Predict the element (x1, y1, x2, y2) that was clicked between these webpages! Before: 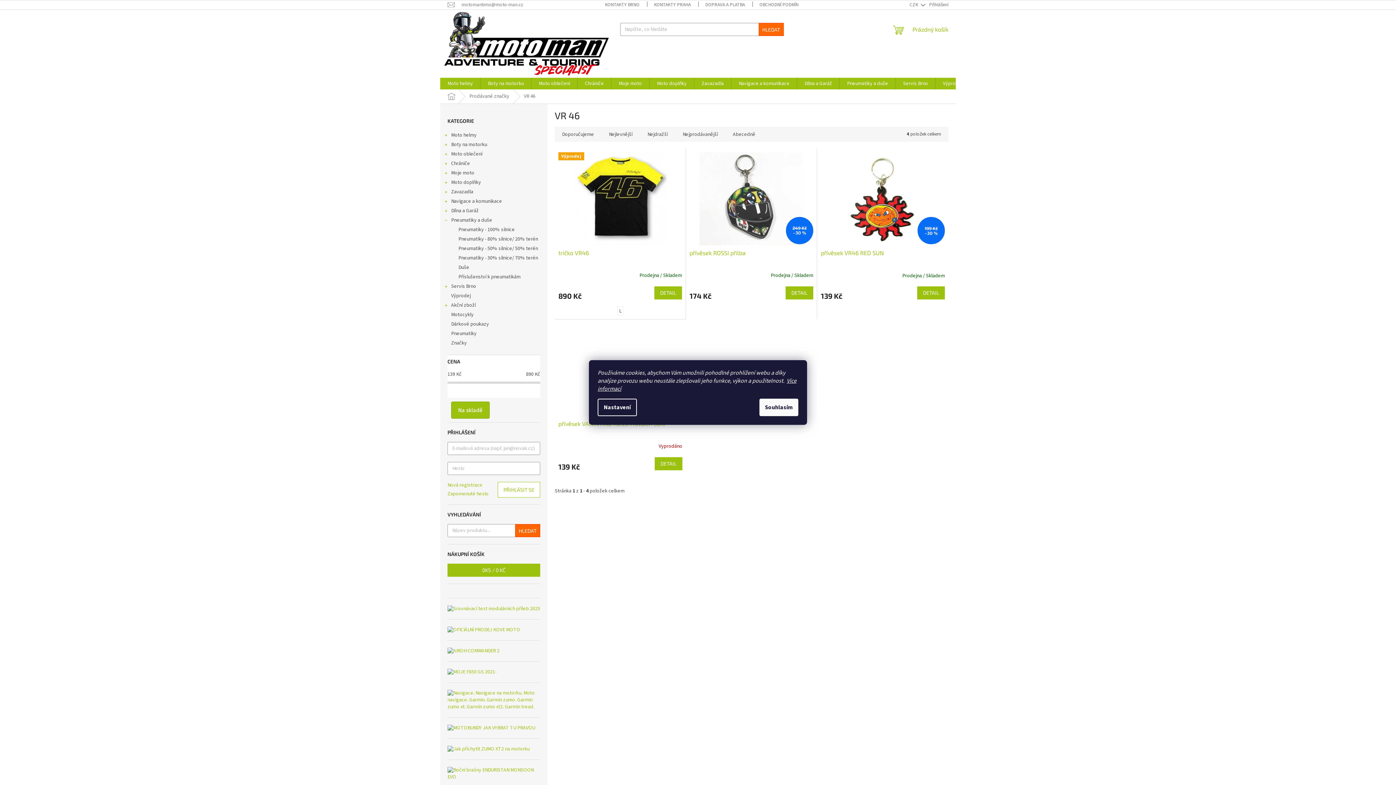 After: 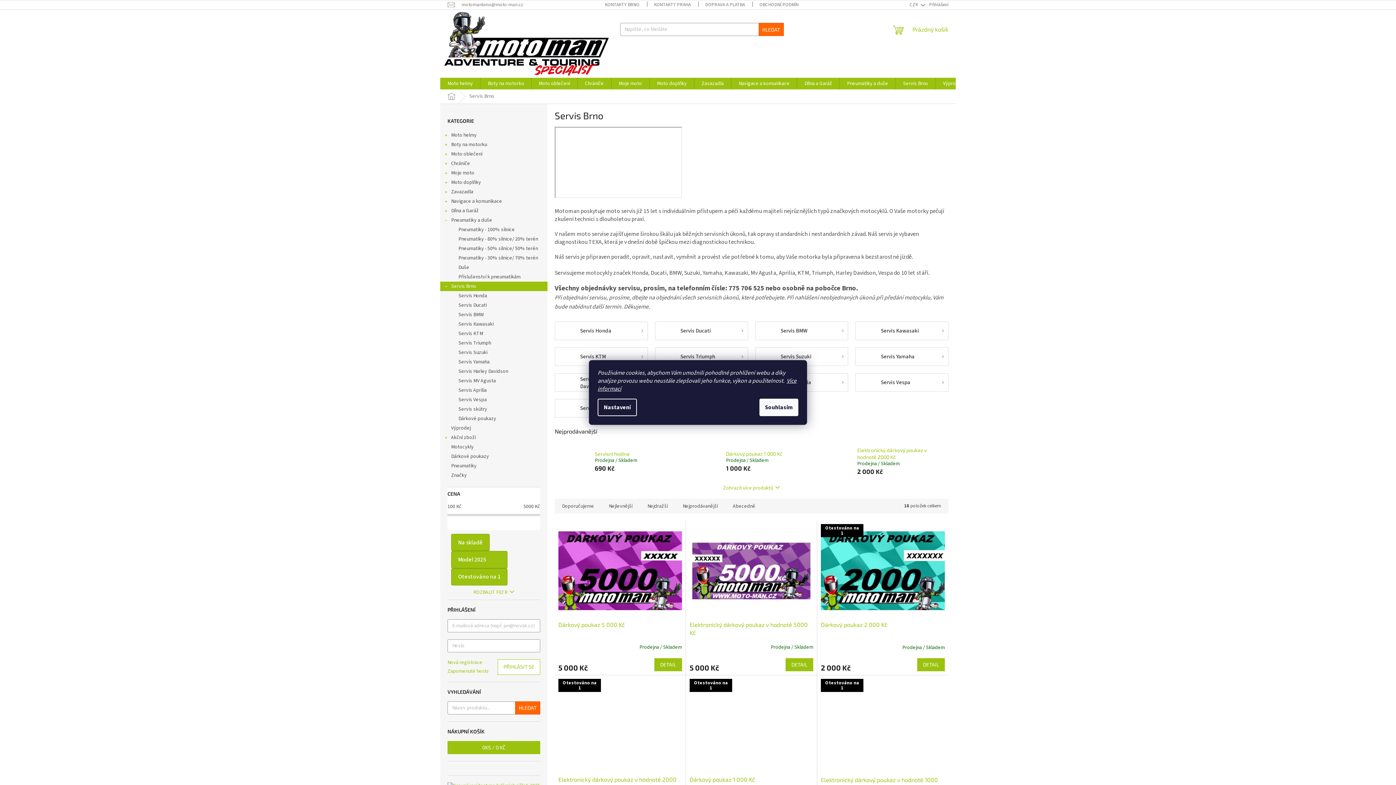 Action: label: Servis Brno
  bbox: (440, 281, 547, 291)